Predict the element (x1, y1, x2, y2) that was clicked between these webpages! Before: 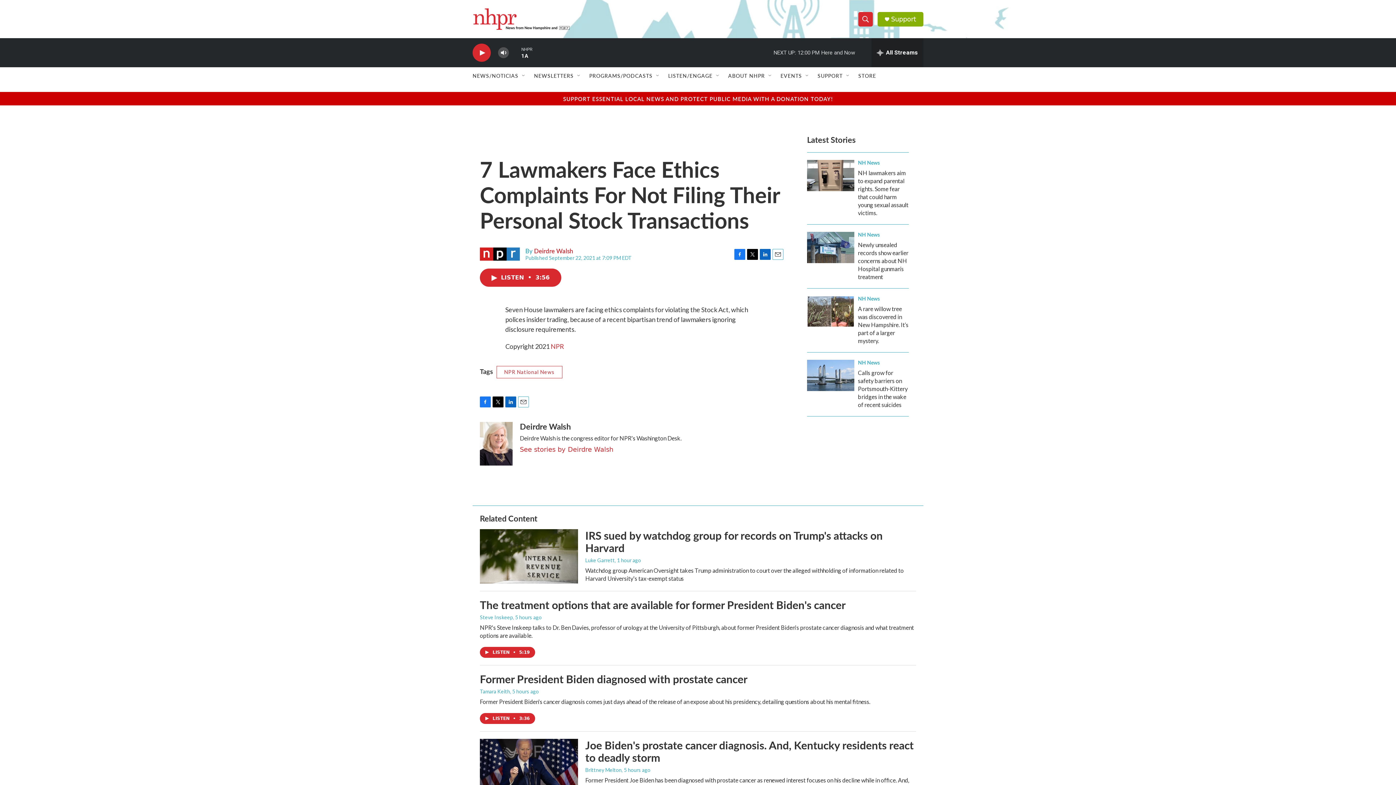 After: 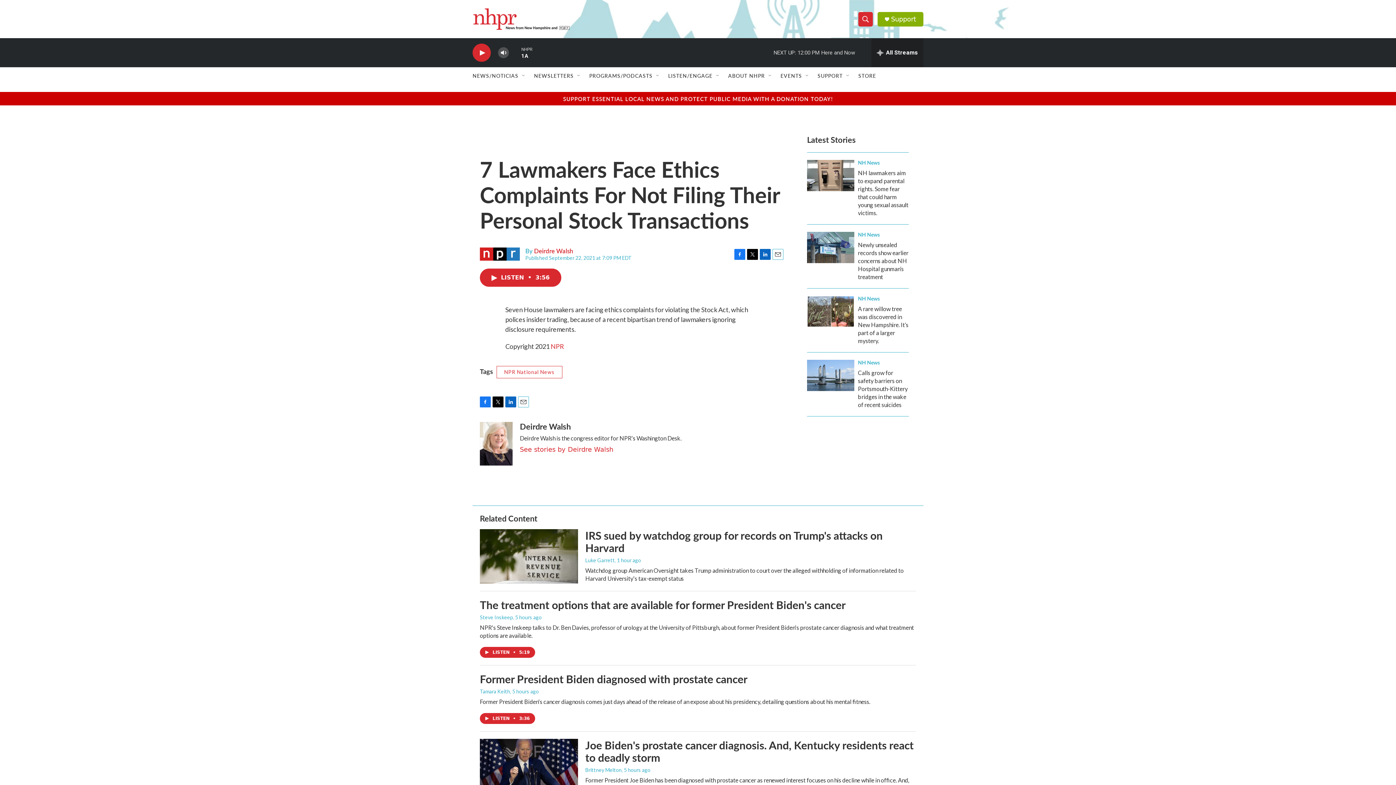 Action: label: Support bbox: (891, 15, 916, 22)